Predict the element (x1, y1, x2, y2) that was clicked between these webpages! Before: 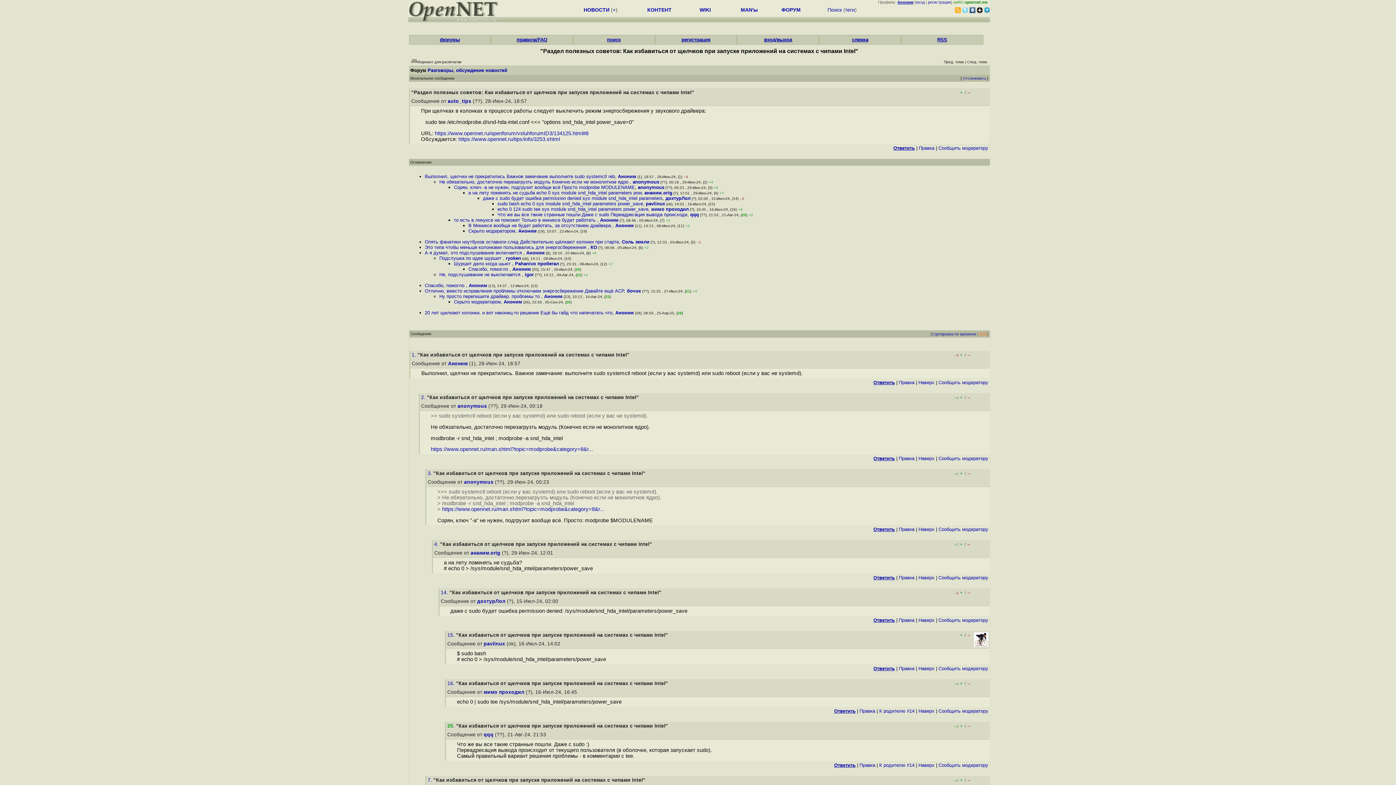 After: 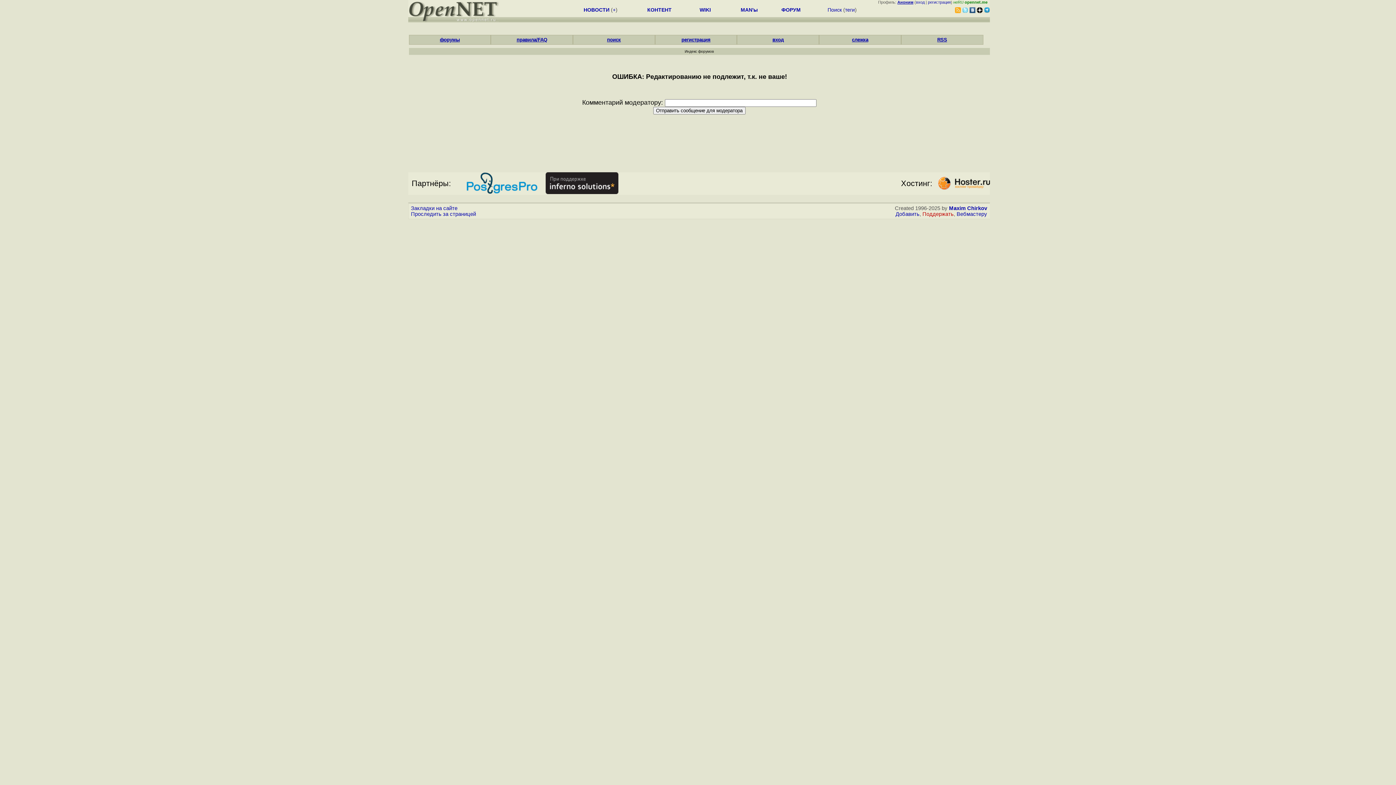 Action: bbox: (859, 762, 875, 768) label: Правка